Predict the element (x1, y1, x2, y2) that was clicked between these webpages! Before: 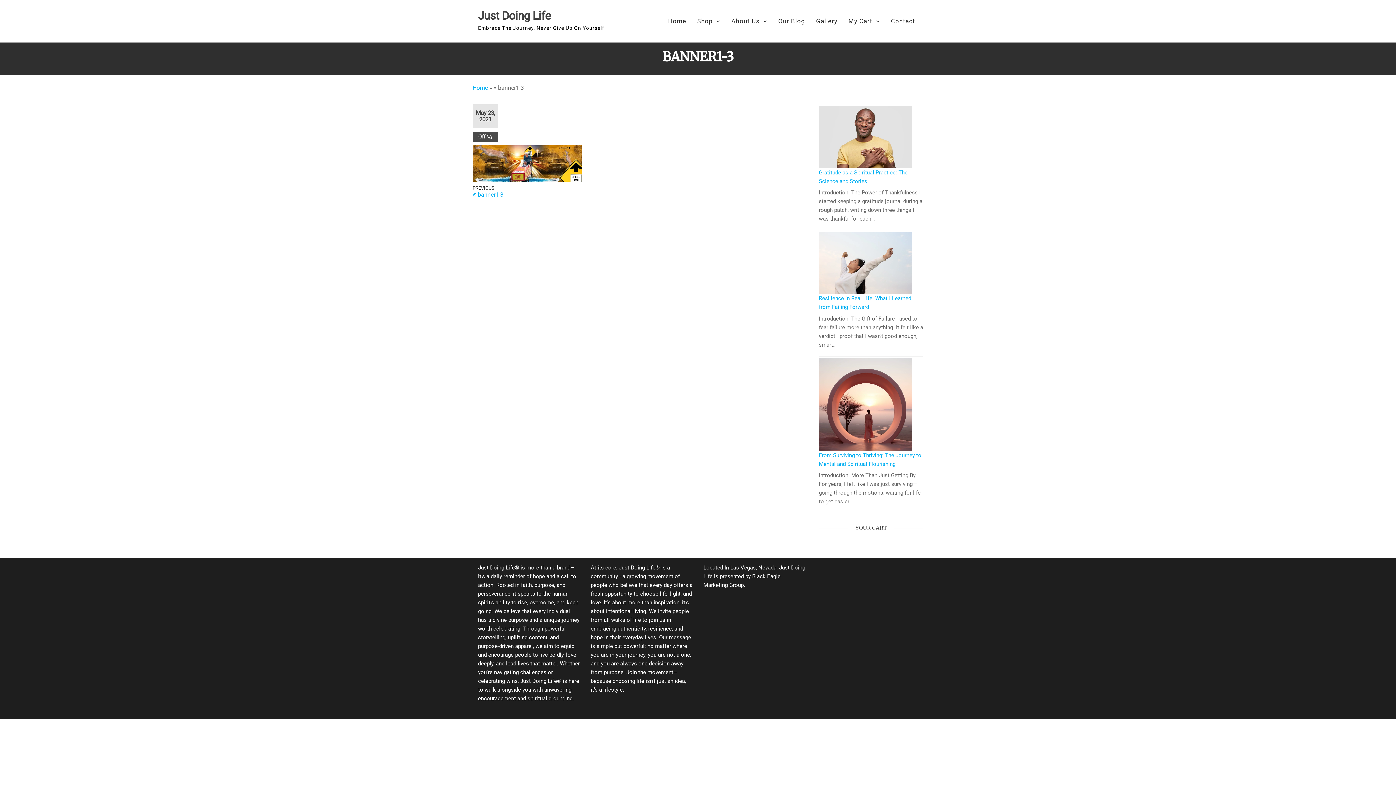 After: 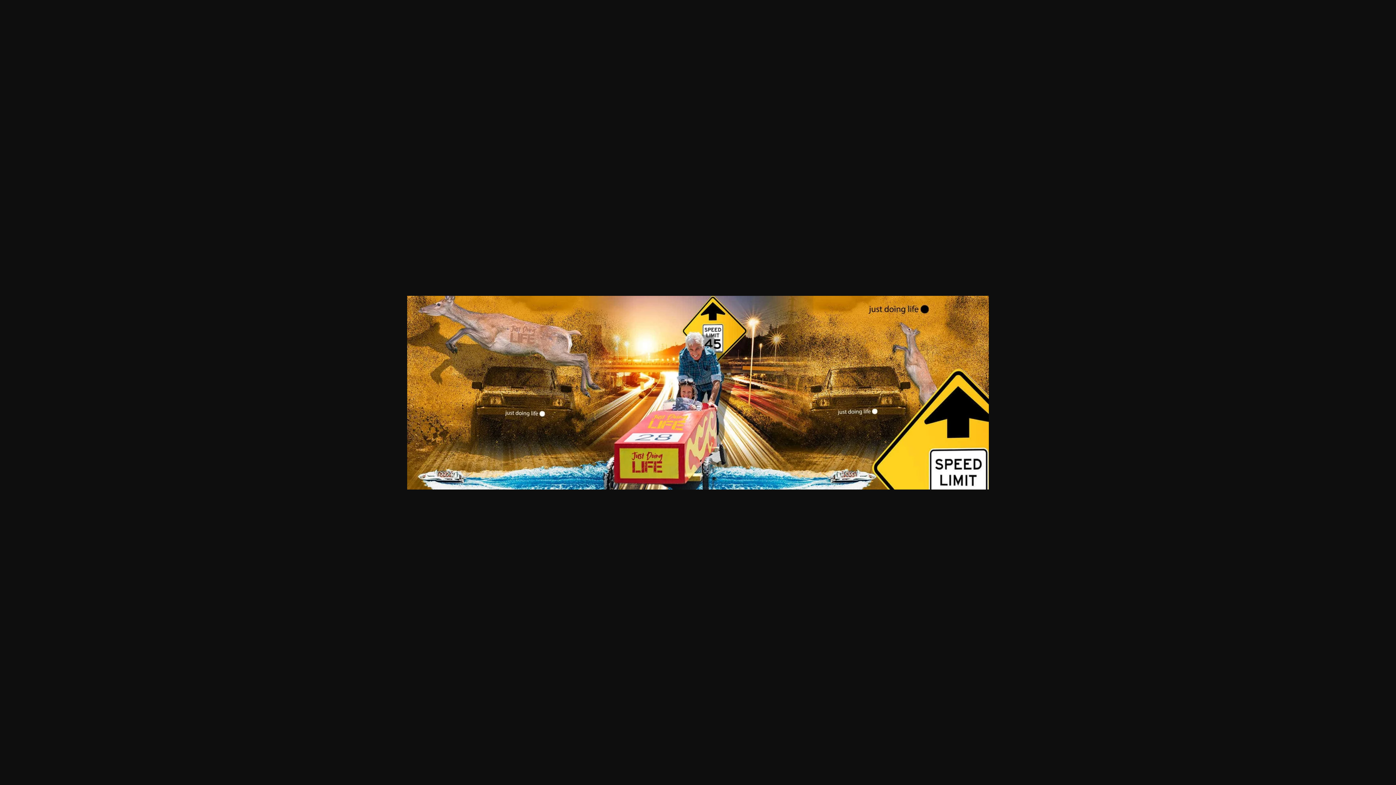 Action: bbox: (472, 159, 581, 166)